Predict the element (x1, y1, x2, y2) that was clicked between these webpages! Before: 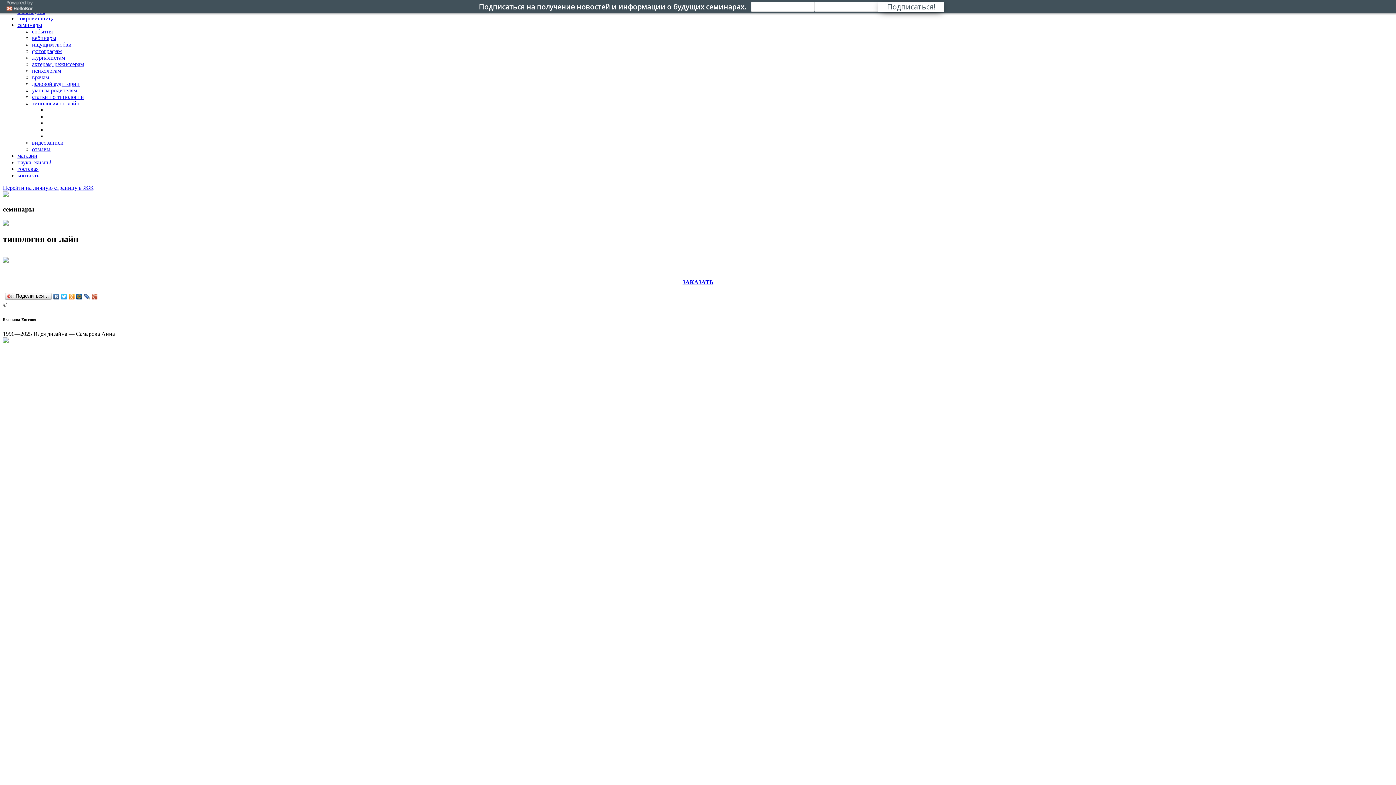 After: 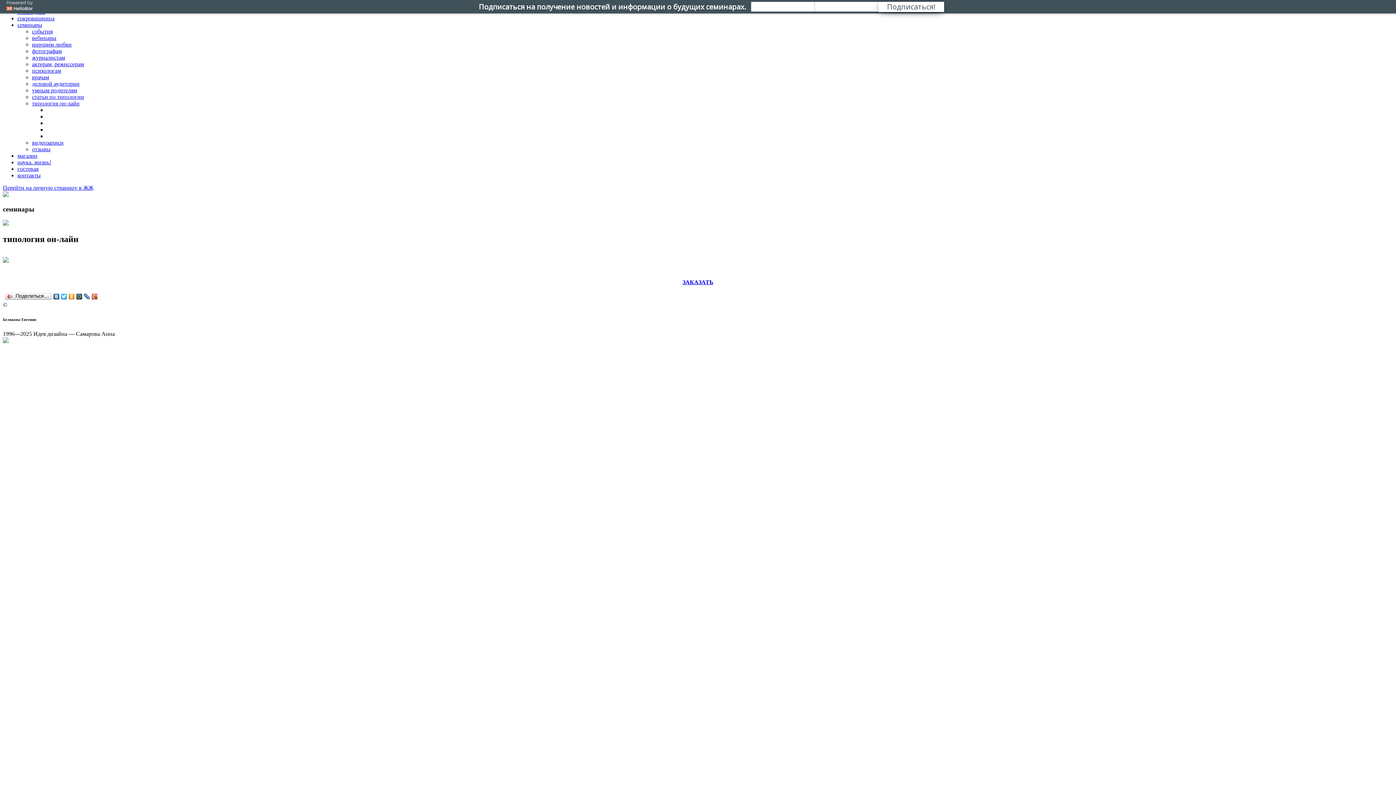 Action: bbox: (75, 292, 83, 301)